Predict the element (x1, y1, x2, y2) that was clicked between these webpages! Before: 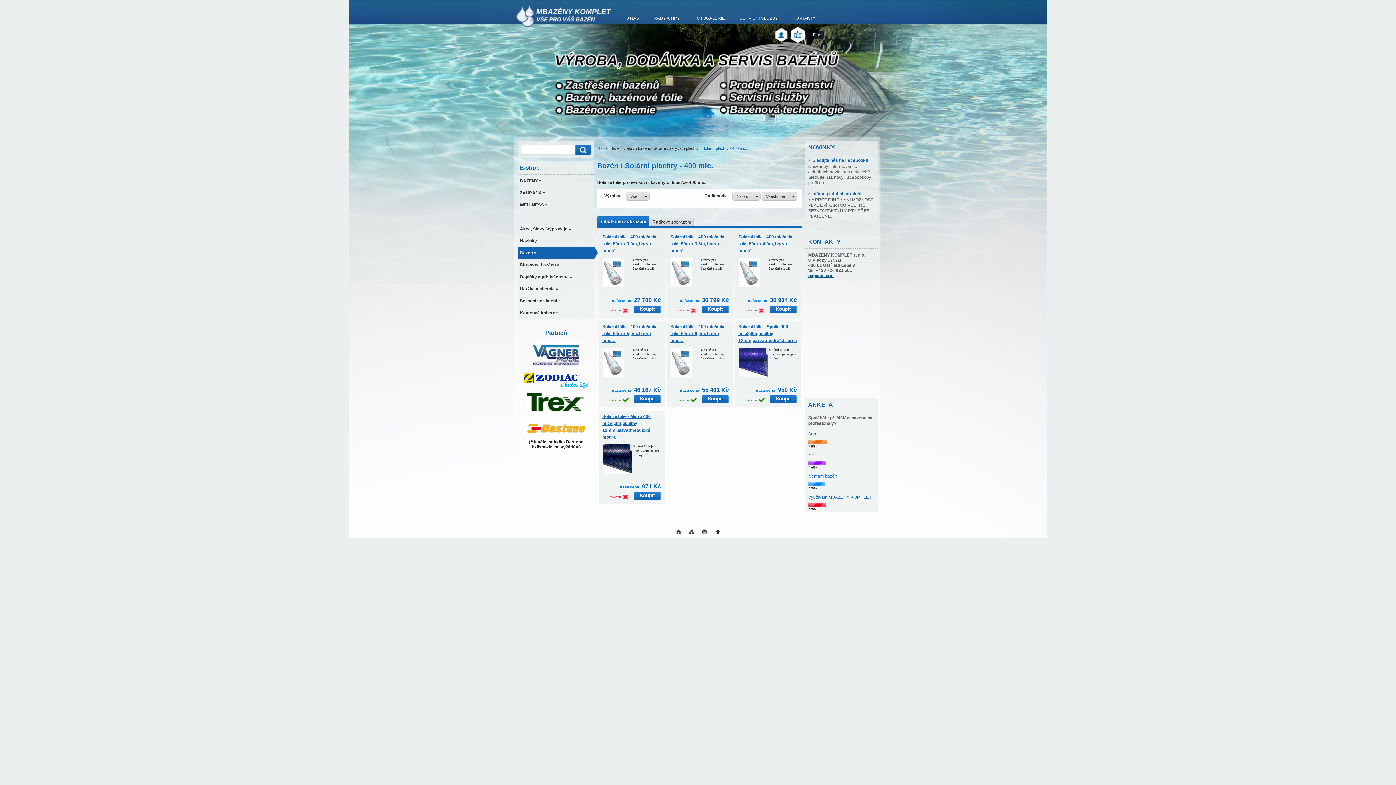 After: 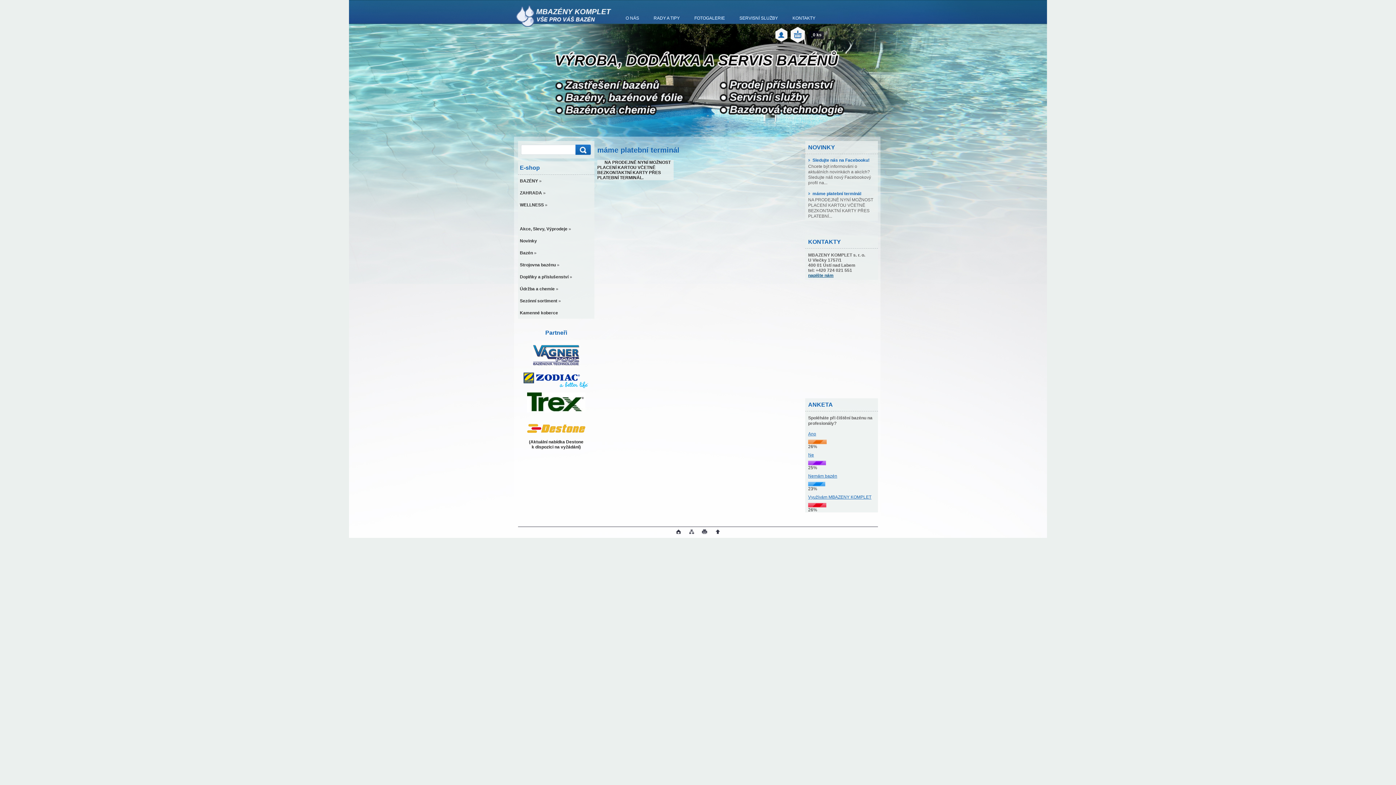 Action: bbox: (808, 191, 875, 196) label: máme platební terminál